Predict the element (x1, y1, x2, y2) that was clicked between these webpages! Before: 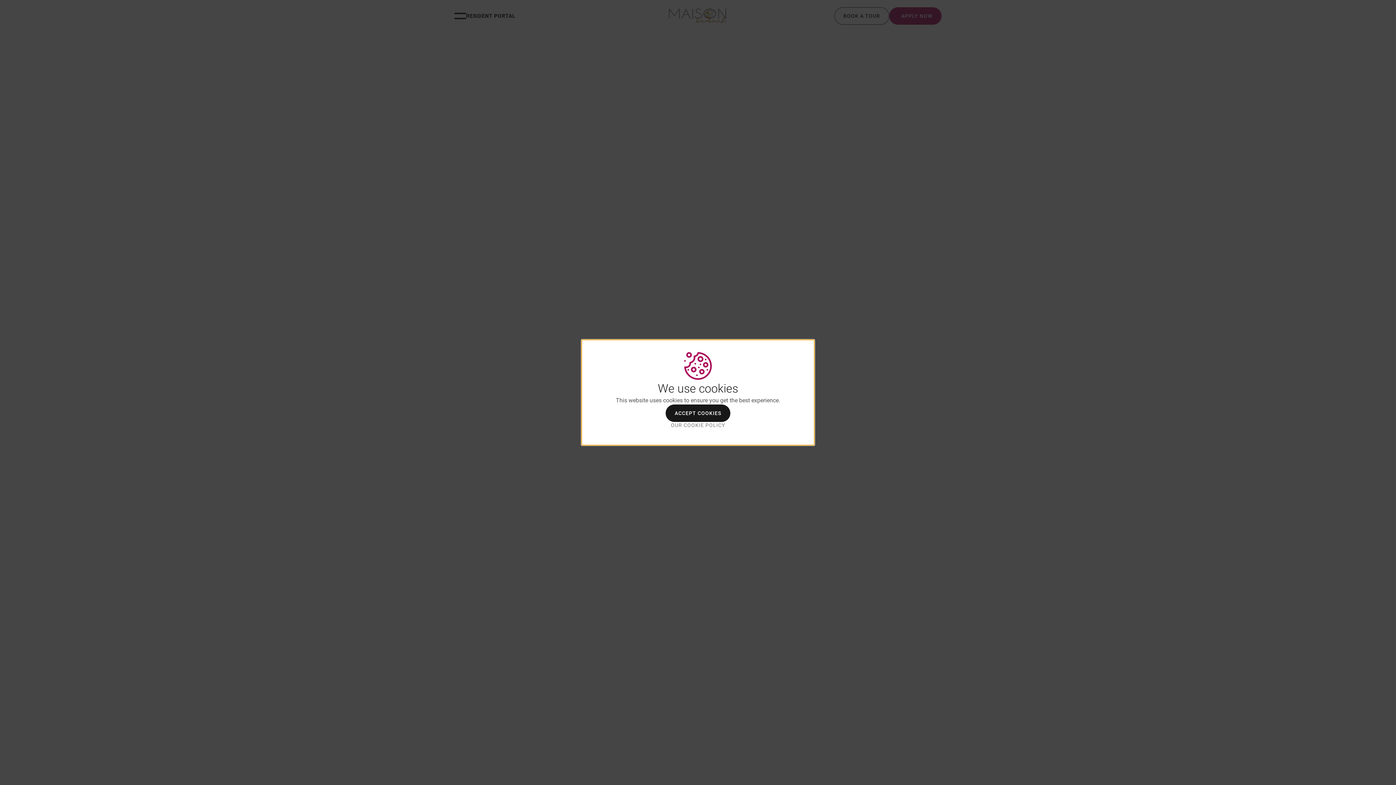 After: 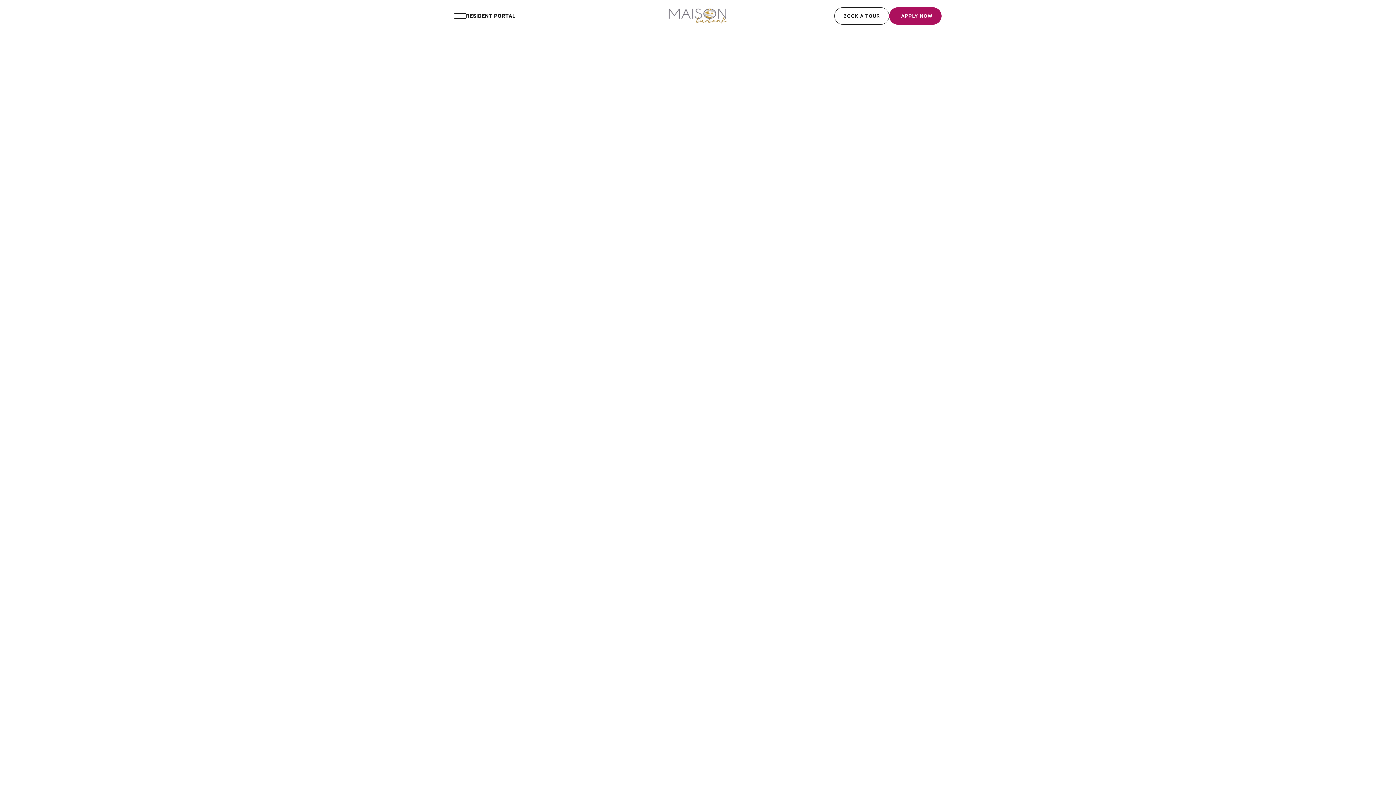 Action: bbox: (665, 404, 730, 422) label: ACCEPT COOKIES